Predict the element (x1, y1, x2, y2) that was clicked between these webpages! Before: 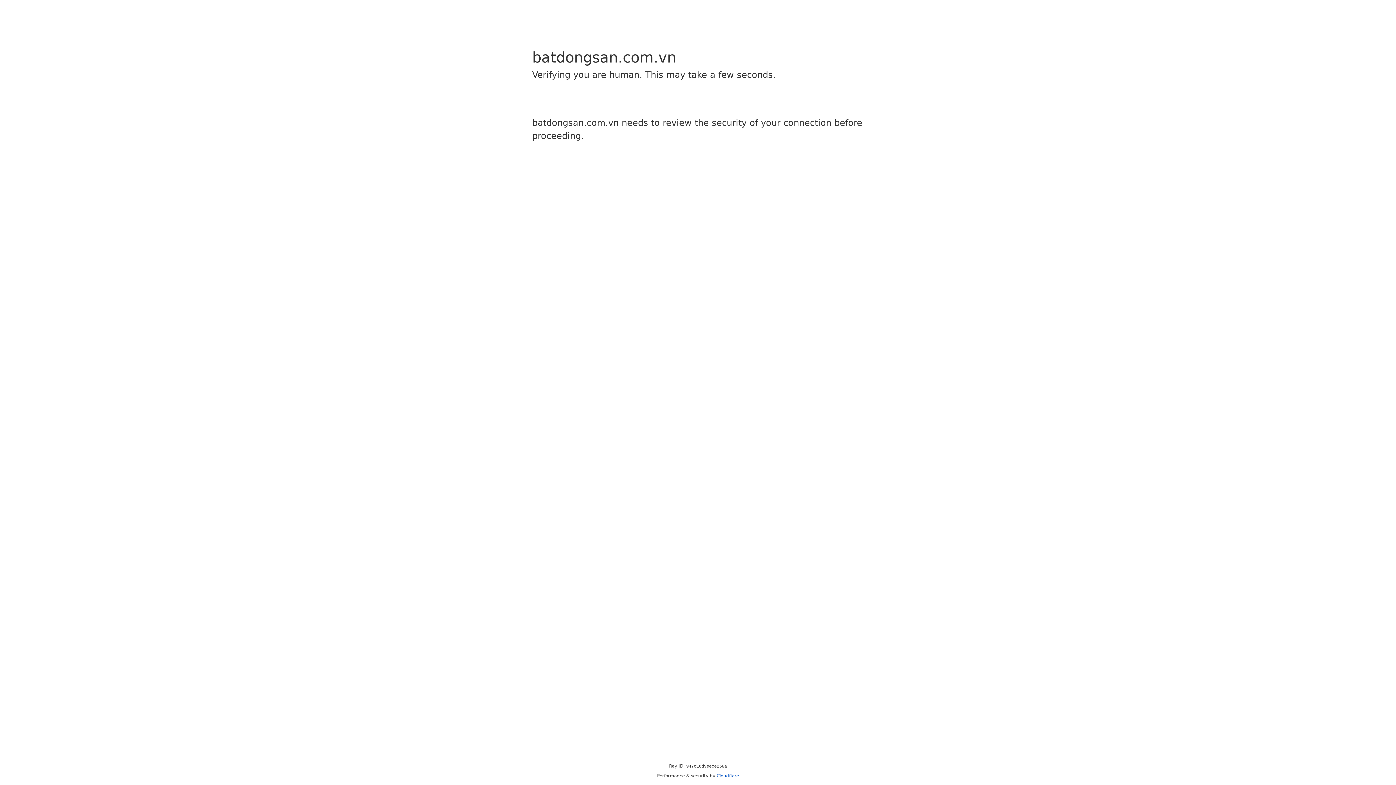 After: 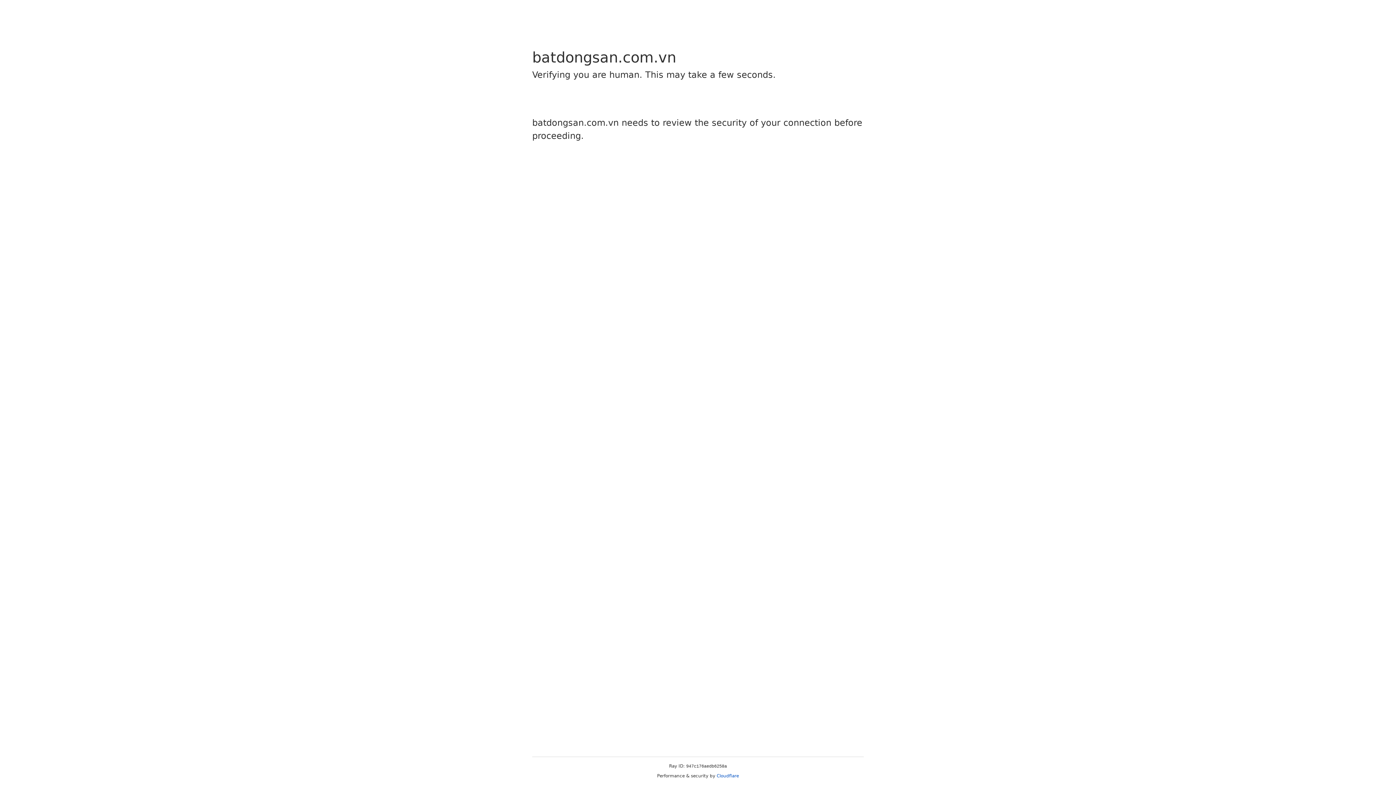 Action: label: Cloudflare bbox: (716, 773, 739, 778)